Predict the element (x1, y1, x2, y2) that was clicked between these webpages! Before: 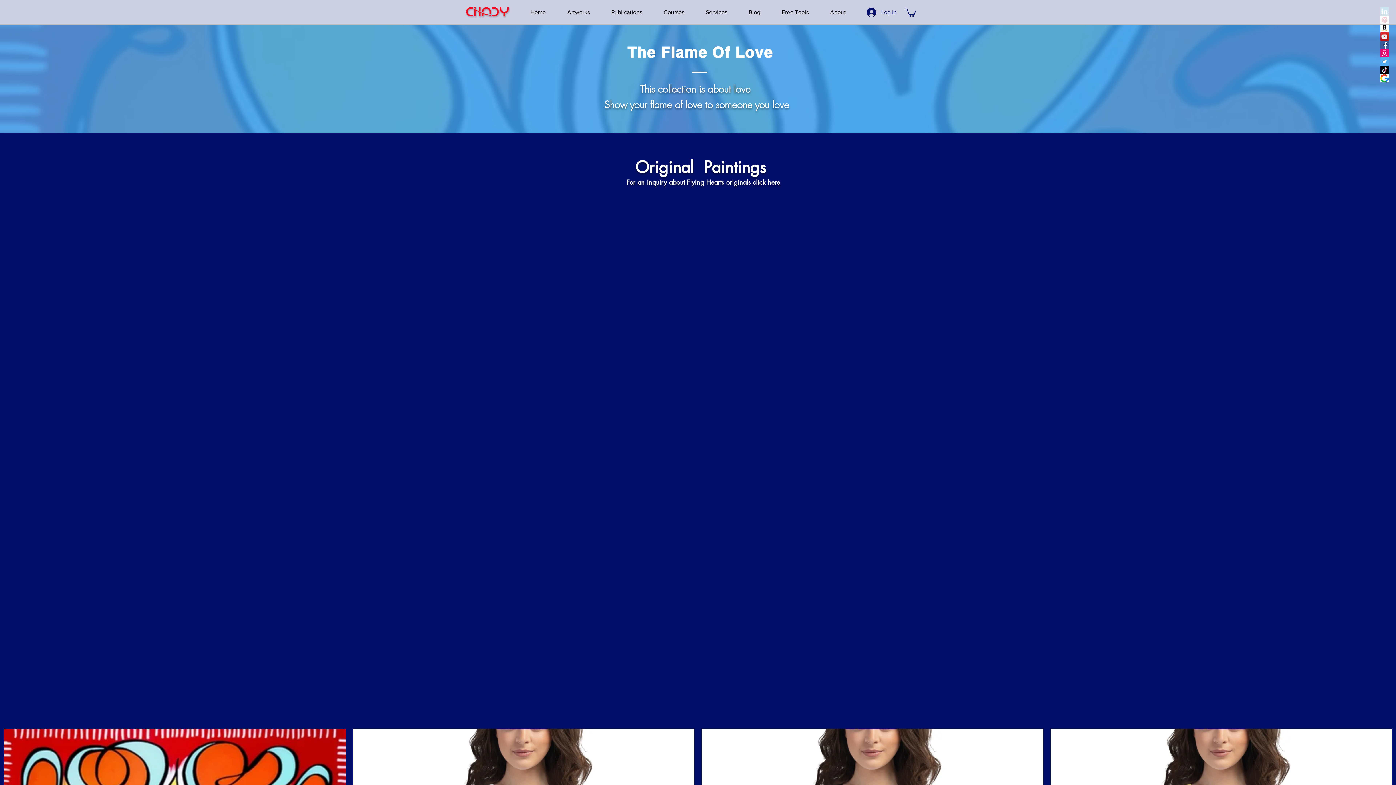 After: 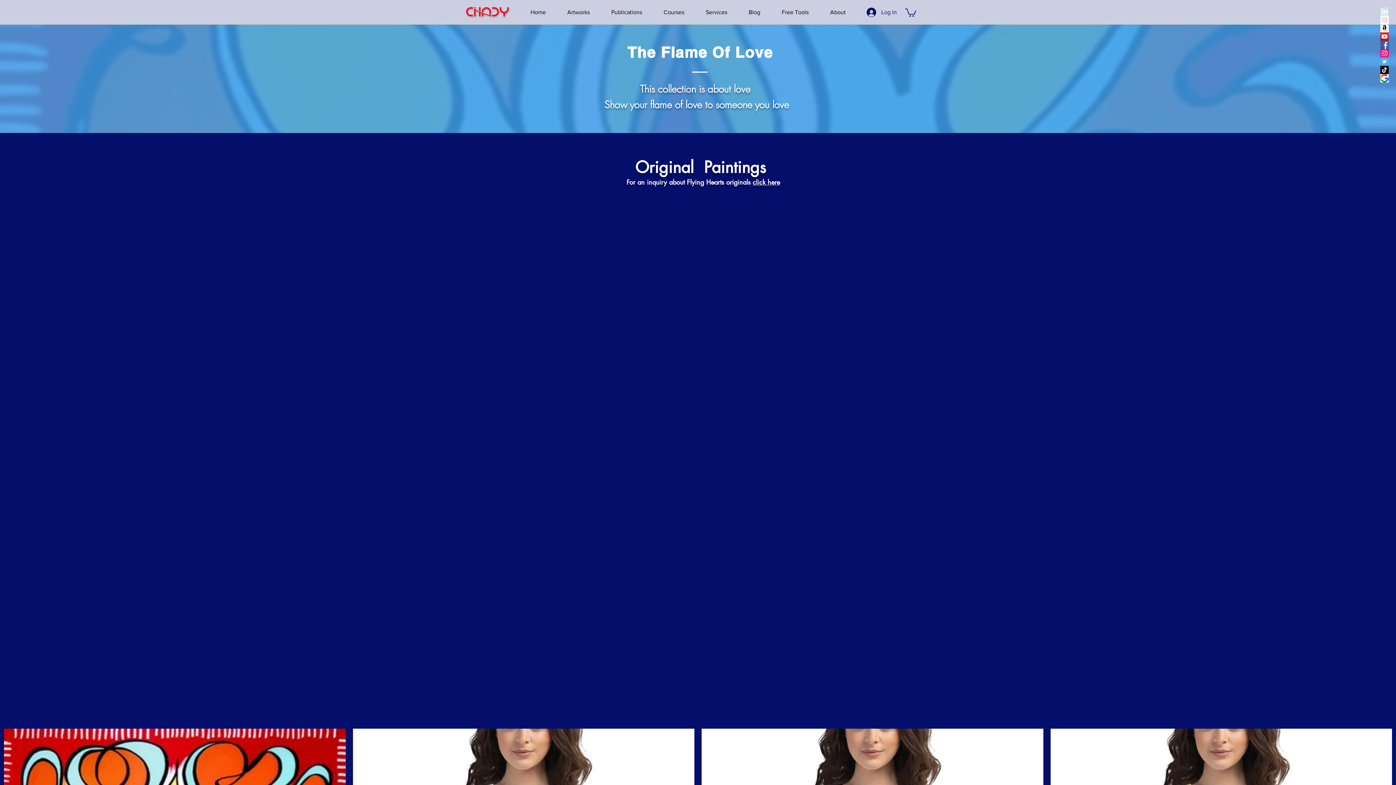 Action: label: Chady Elias Google bbox: (1380, 74, 1389, 82)